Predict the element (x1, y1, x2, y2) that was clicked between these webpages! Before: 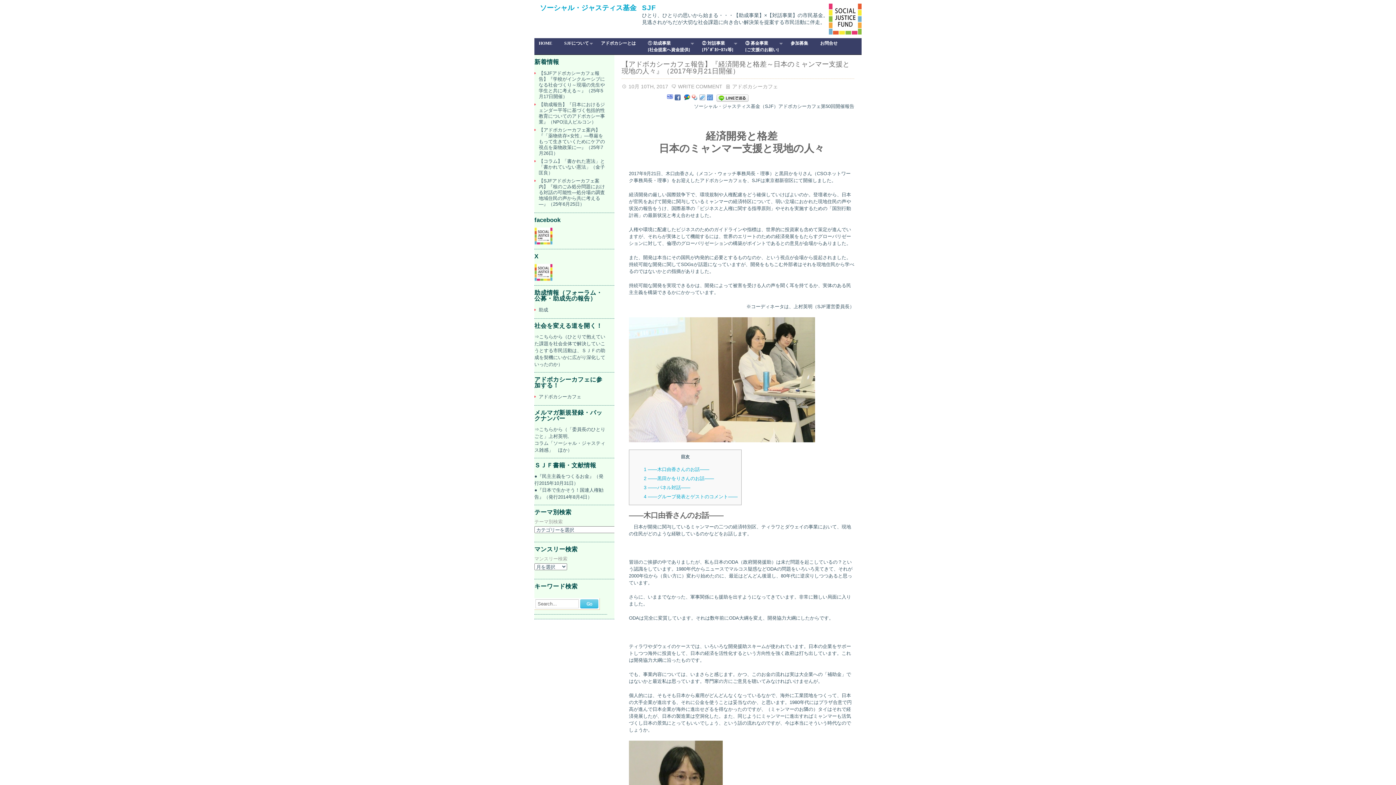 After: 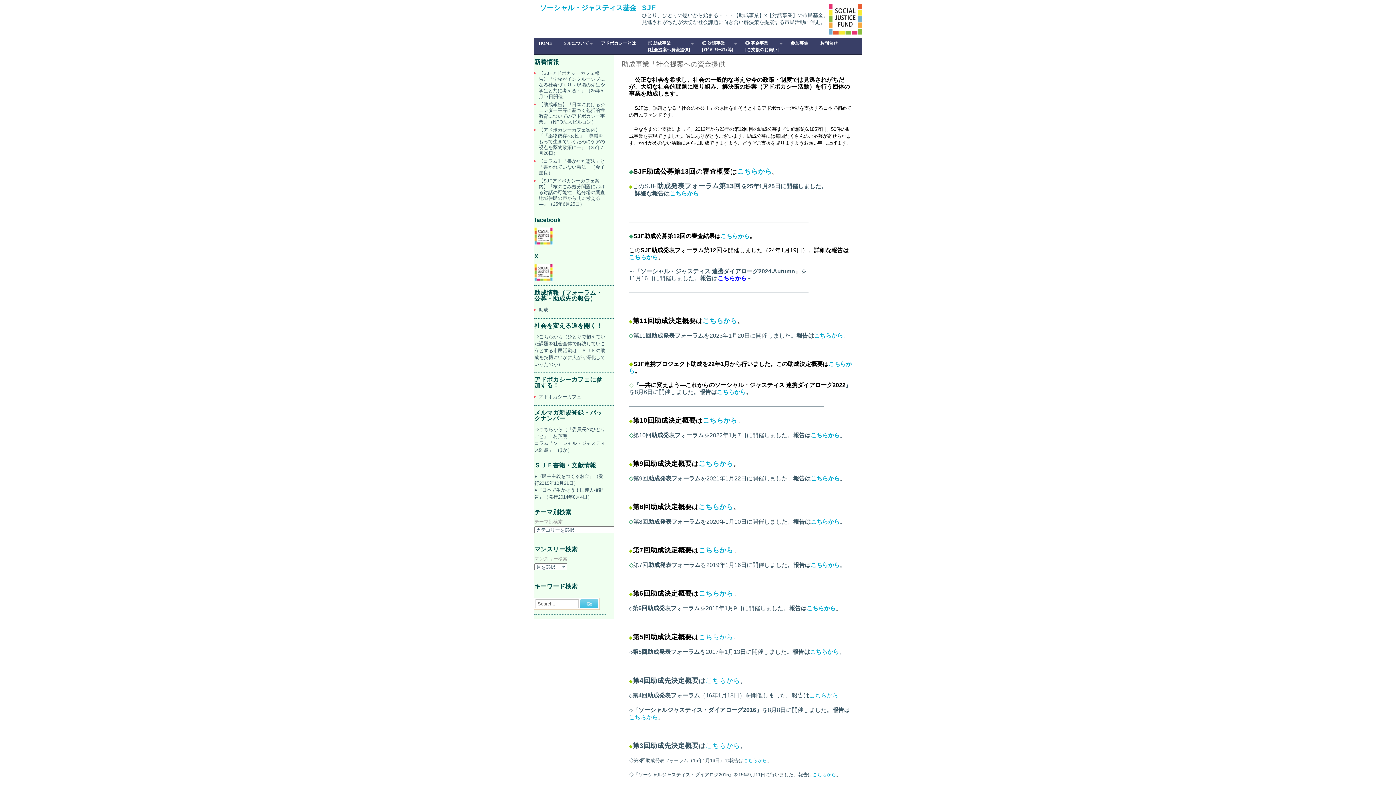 Action: bbox: (643, 40, 697, 53) label: ① 助成事業
[社会提案へ資金提供]